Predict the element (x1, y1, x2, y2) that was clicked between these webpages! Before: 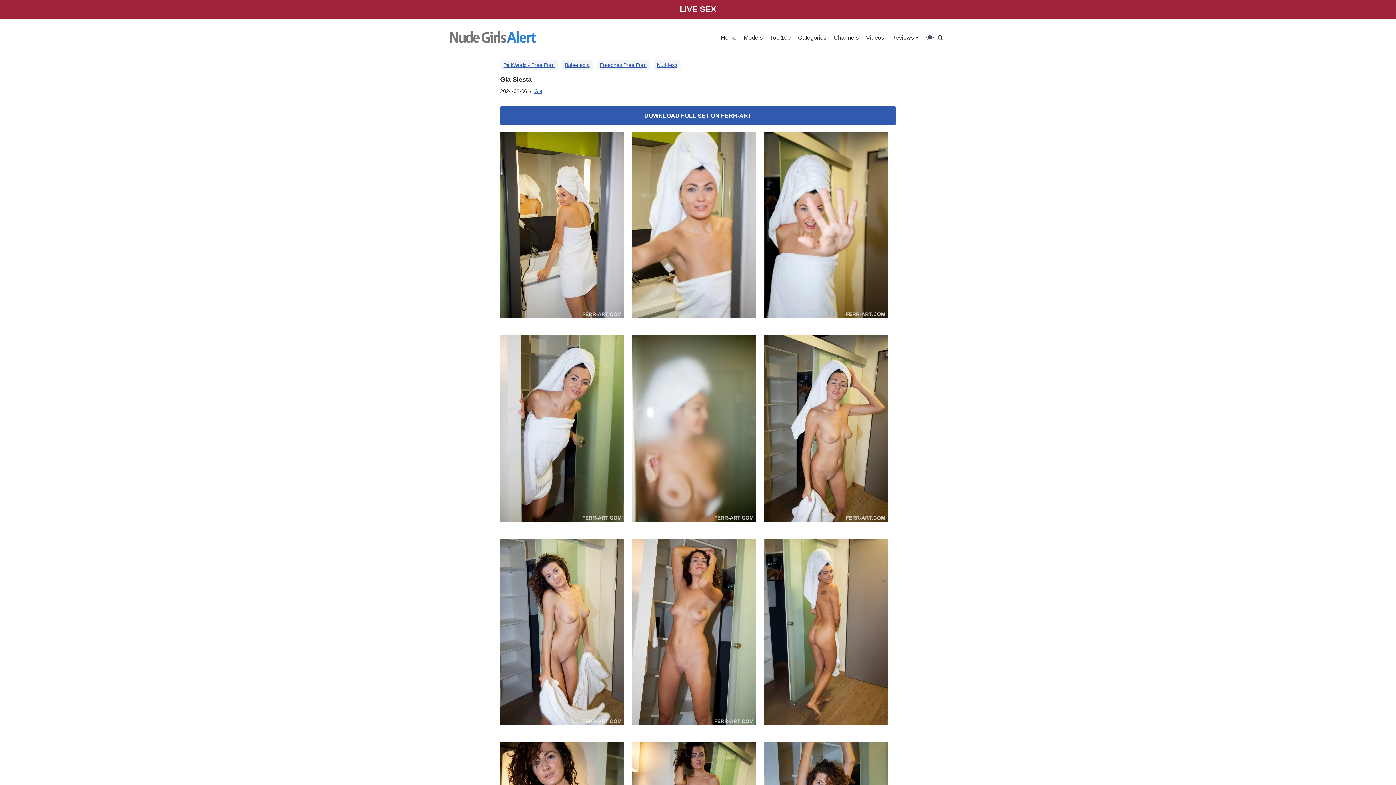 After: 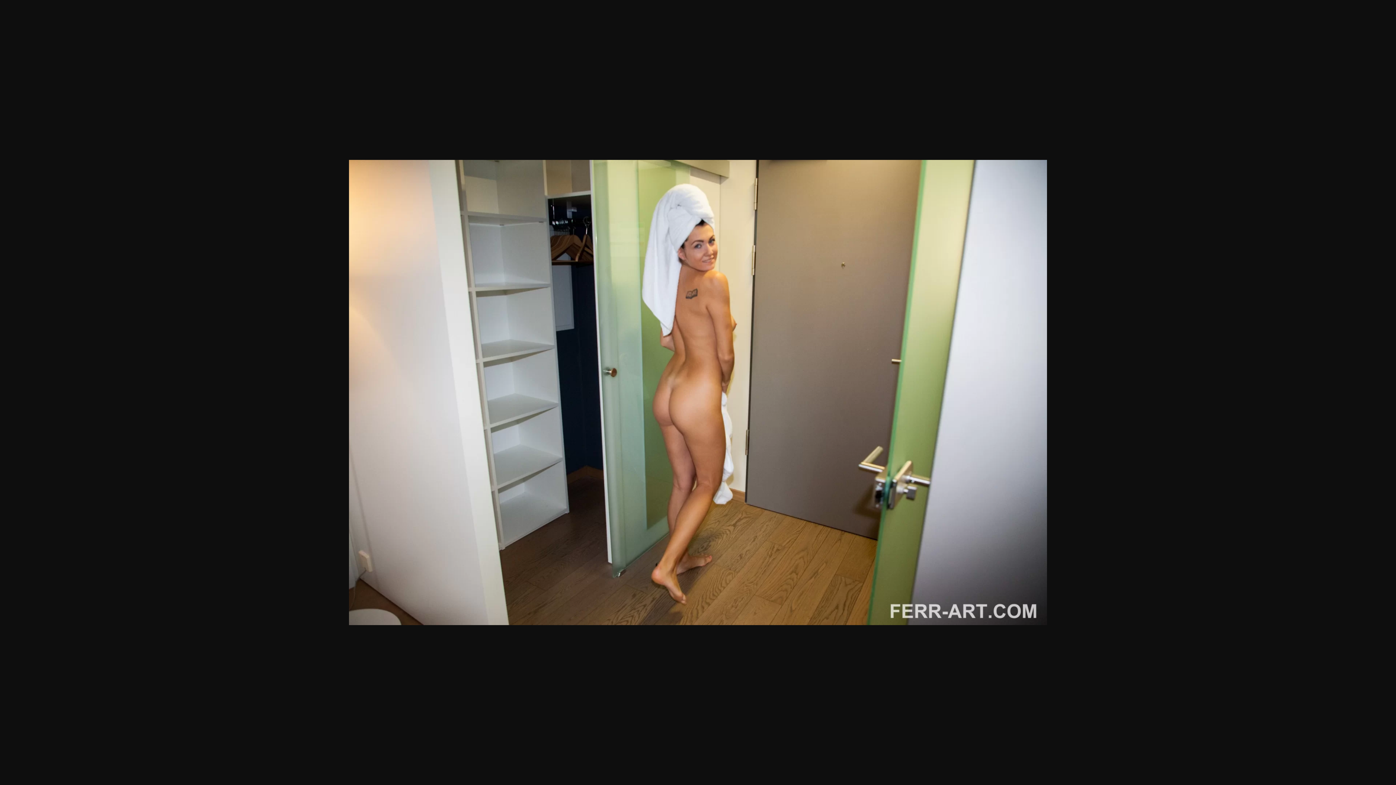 Action: bbox: (764, 720, 888, 726)